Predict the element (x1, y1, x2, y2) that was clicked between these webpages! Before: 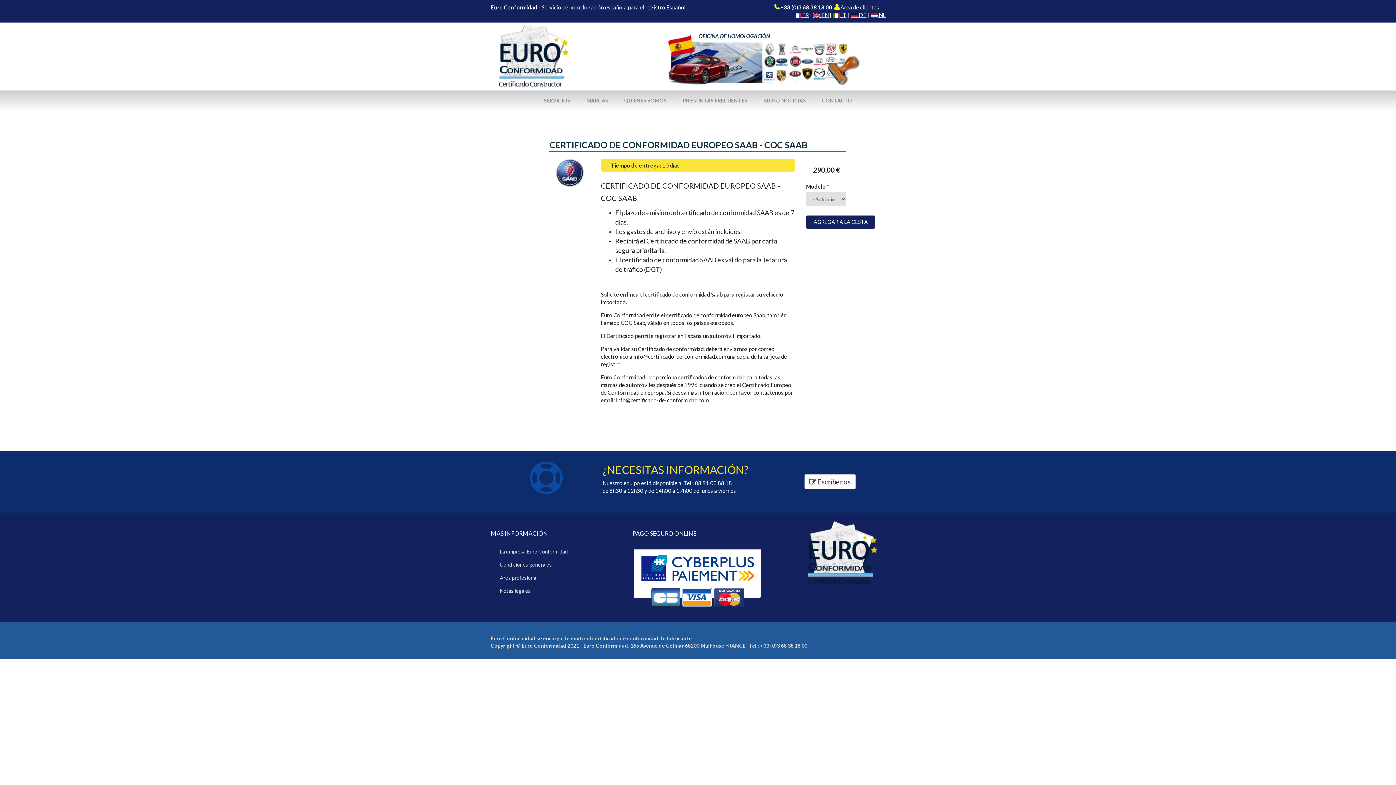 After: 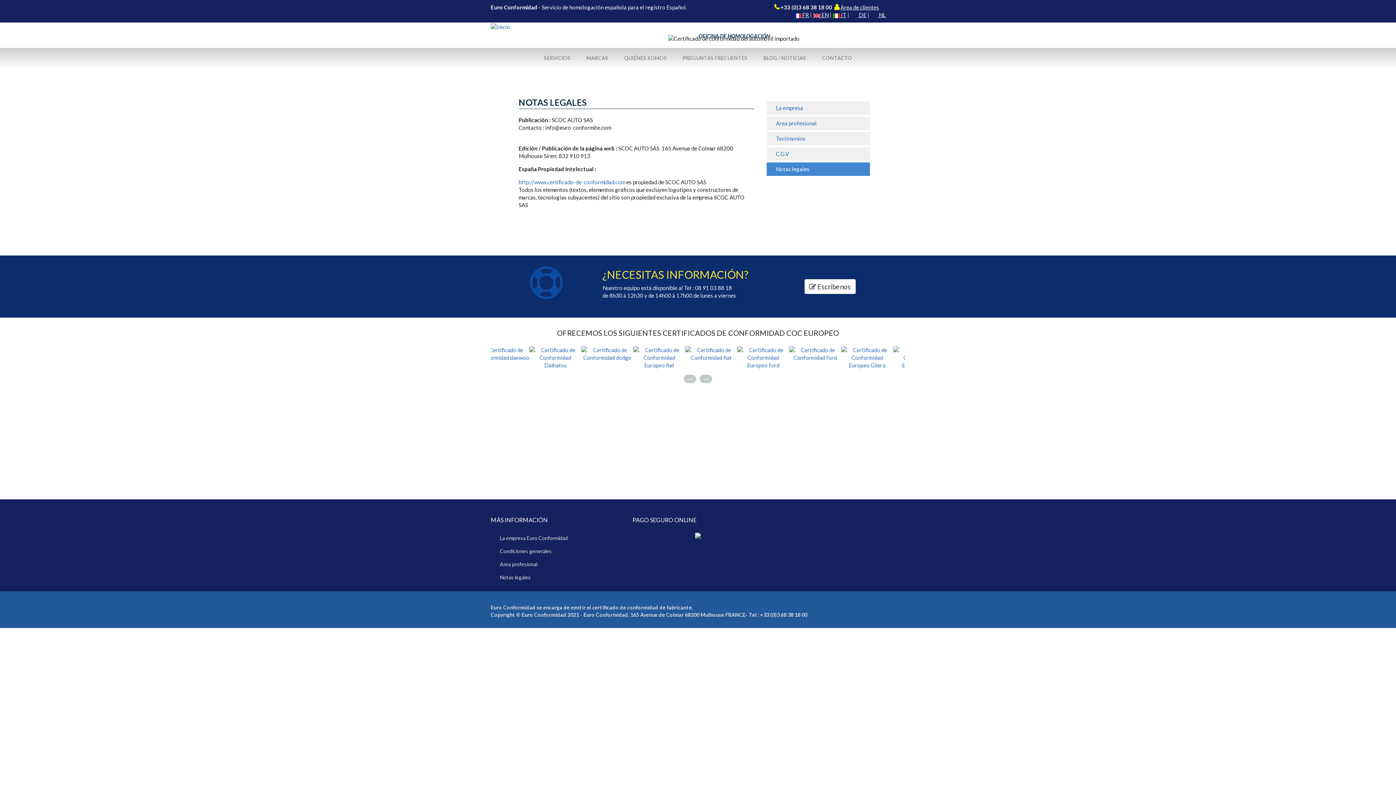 Action: label: Notas legales bbox: (490, 584, 621, 597)